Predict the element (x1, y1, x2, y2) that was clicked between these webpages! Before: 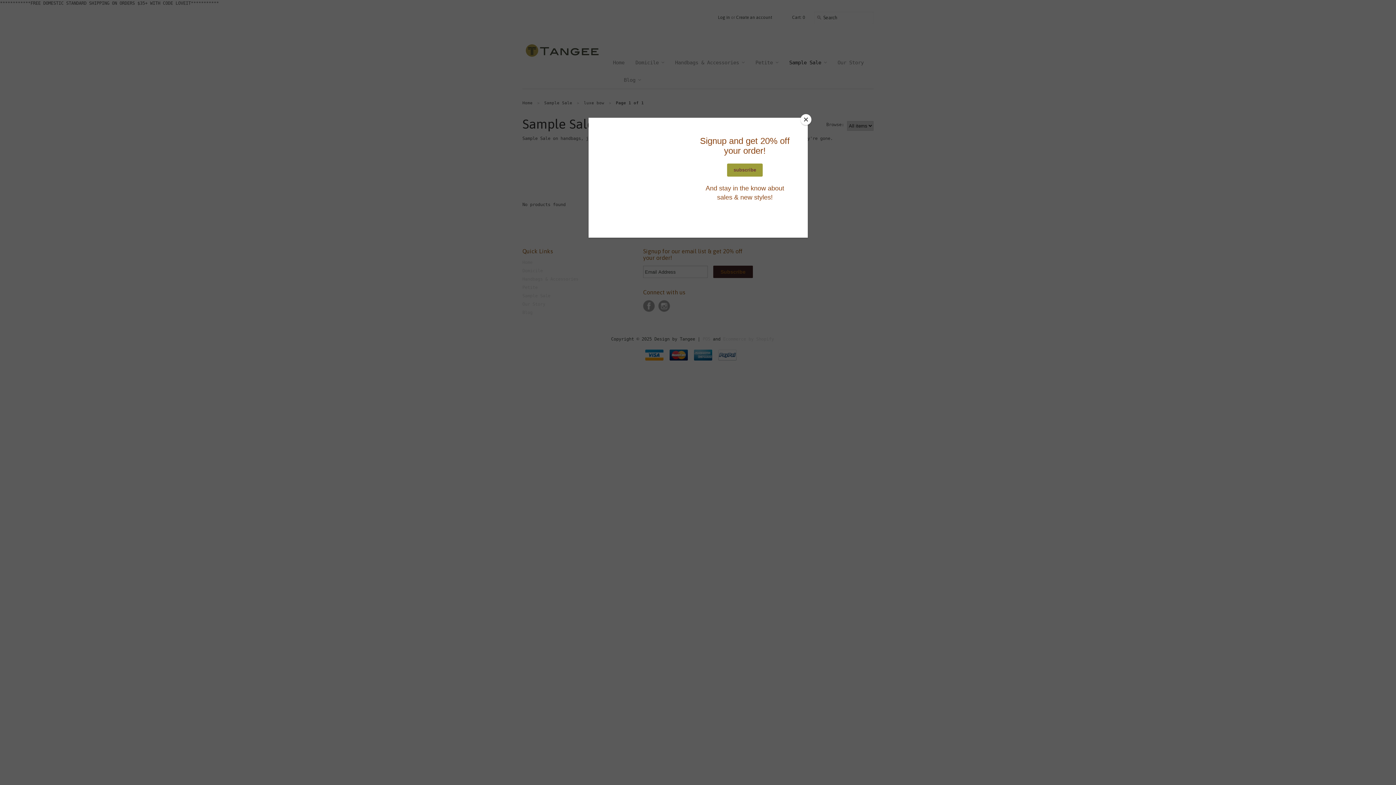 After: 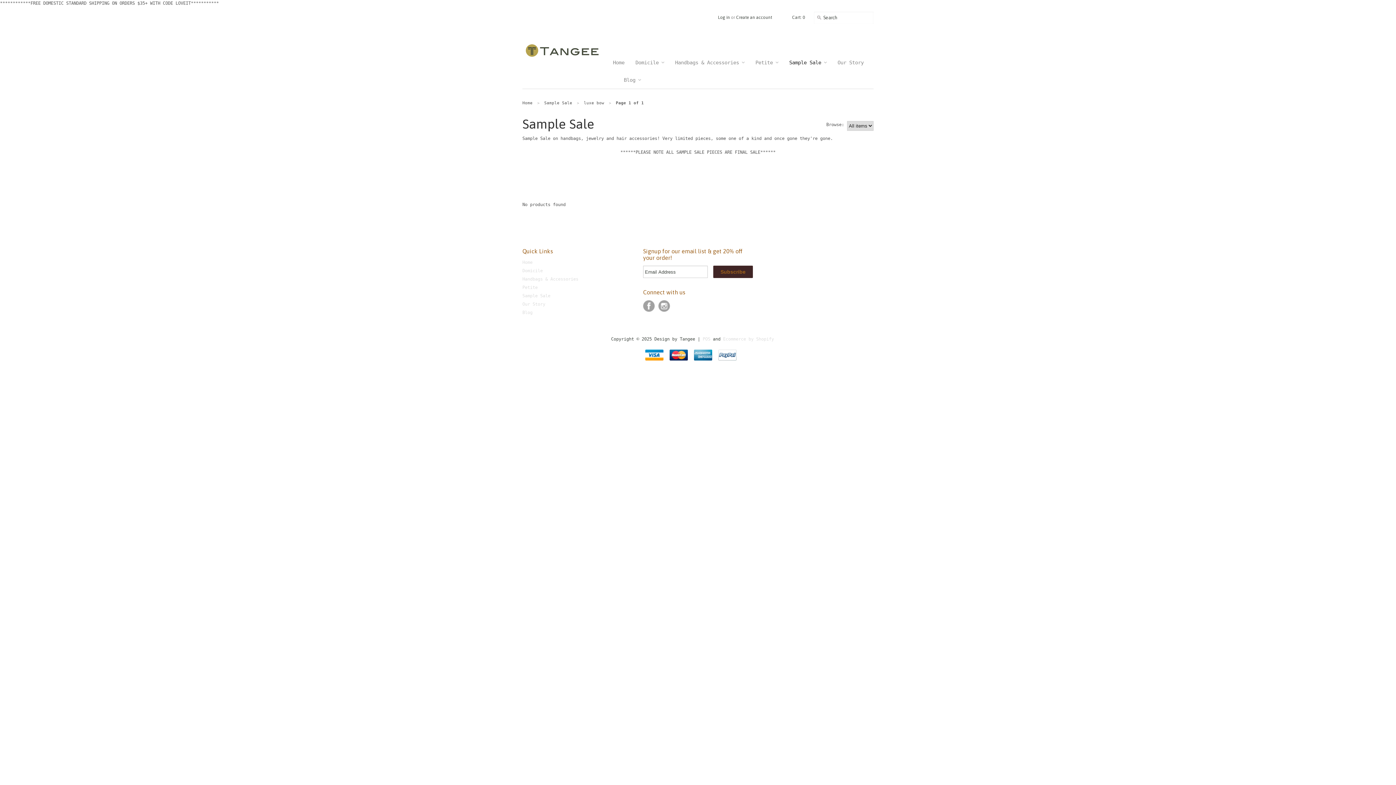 Action: label: Close bbox: (800, 114, 811, 125)